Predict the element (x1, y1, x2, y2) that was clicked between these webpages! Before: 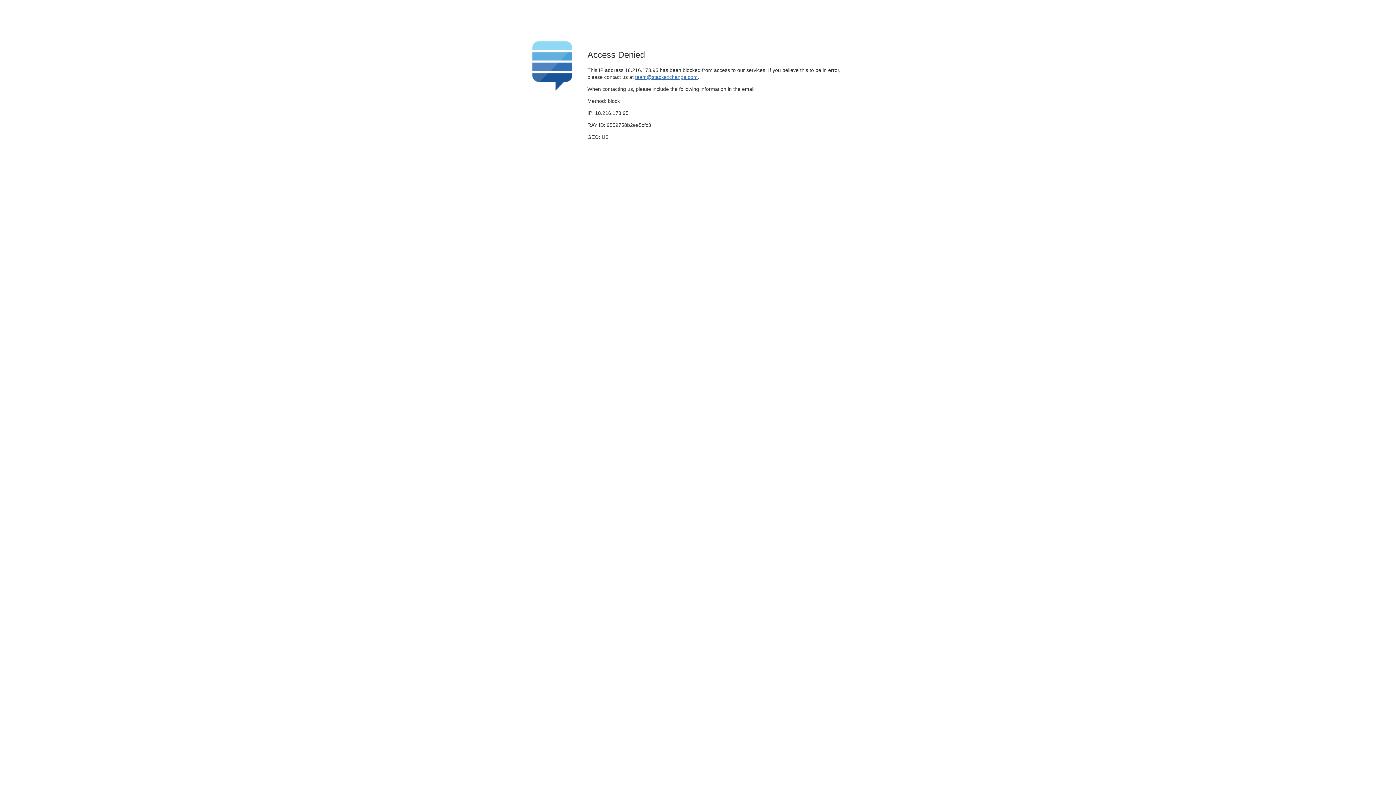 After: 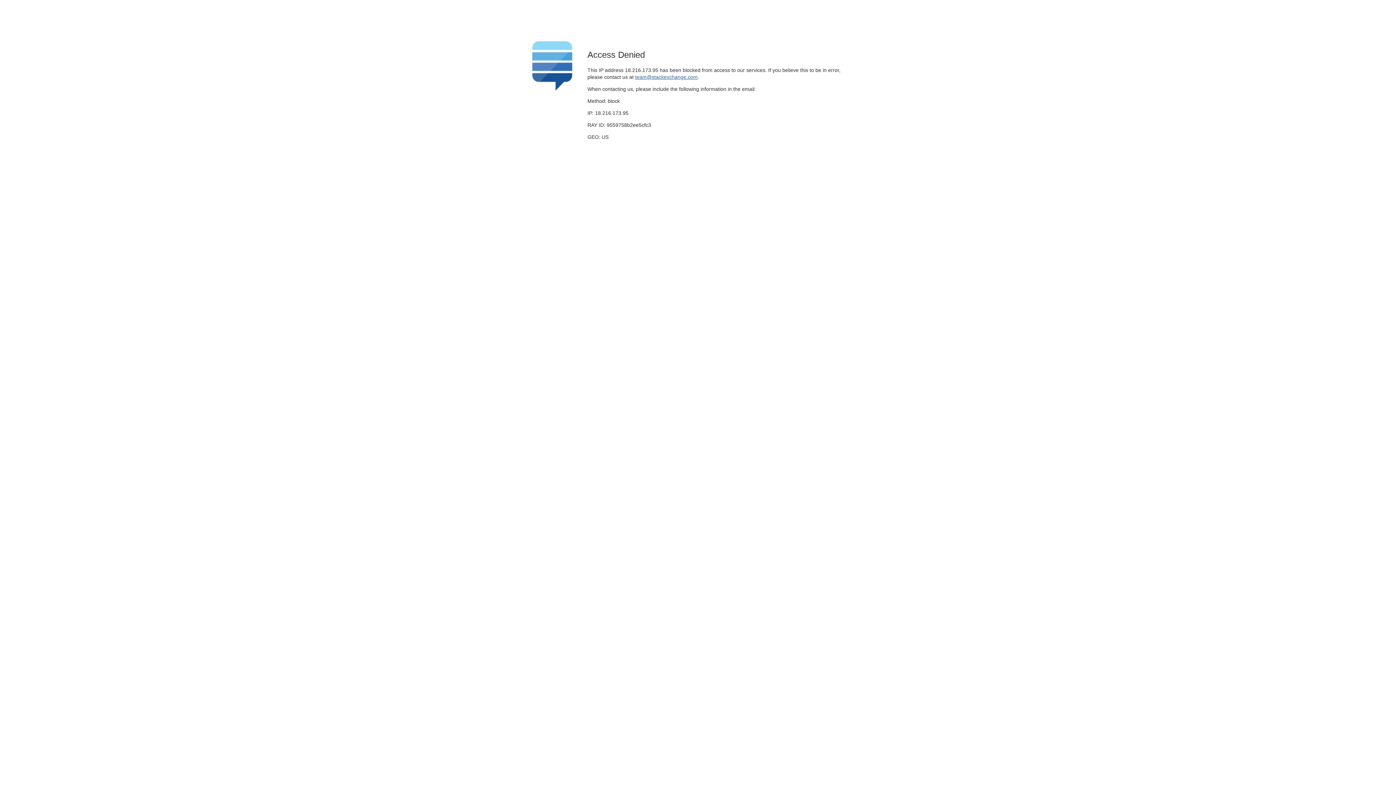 Action: bbox: (635, 74, 697, 79) label: team@stackexchange.com